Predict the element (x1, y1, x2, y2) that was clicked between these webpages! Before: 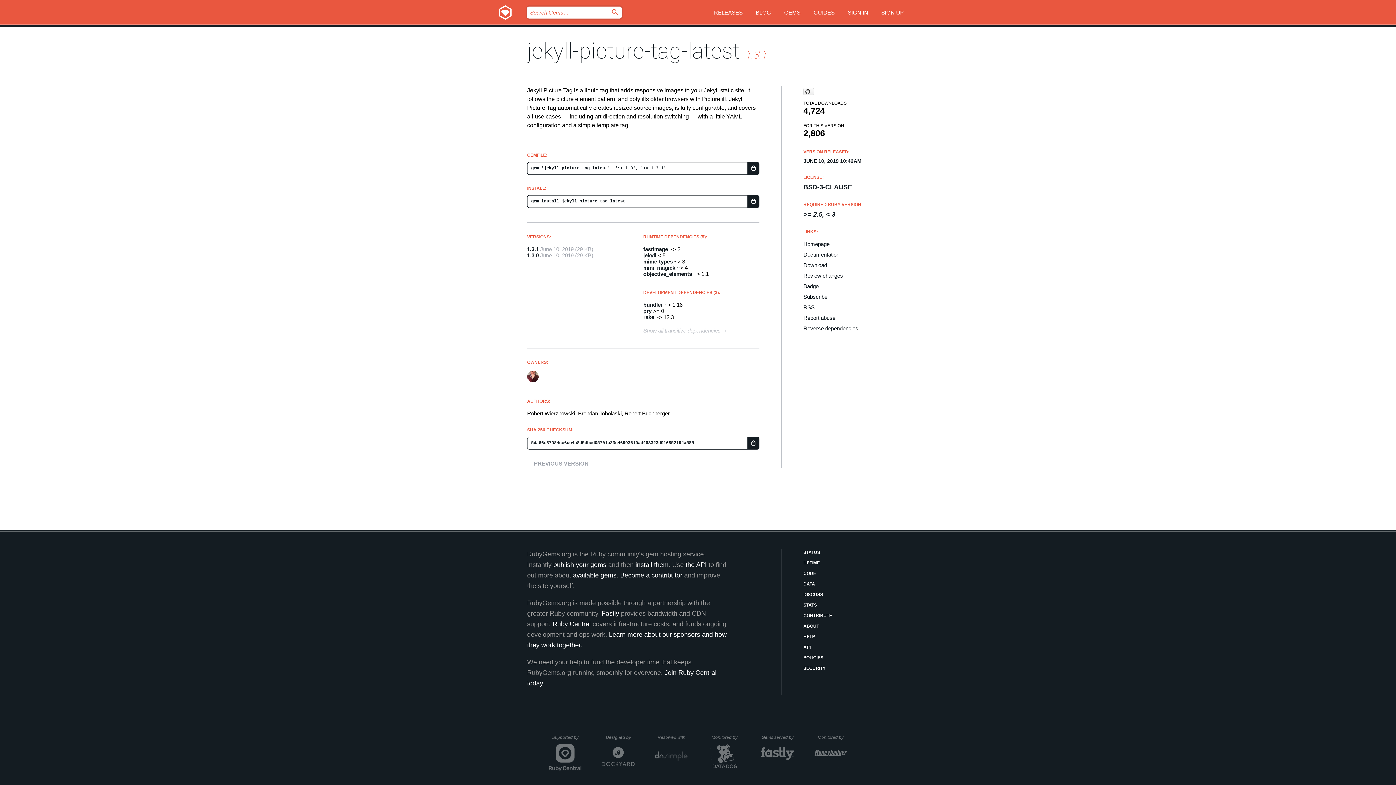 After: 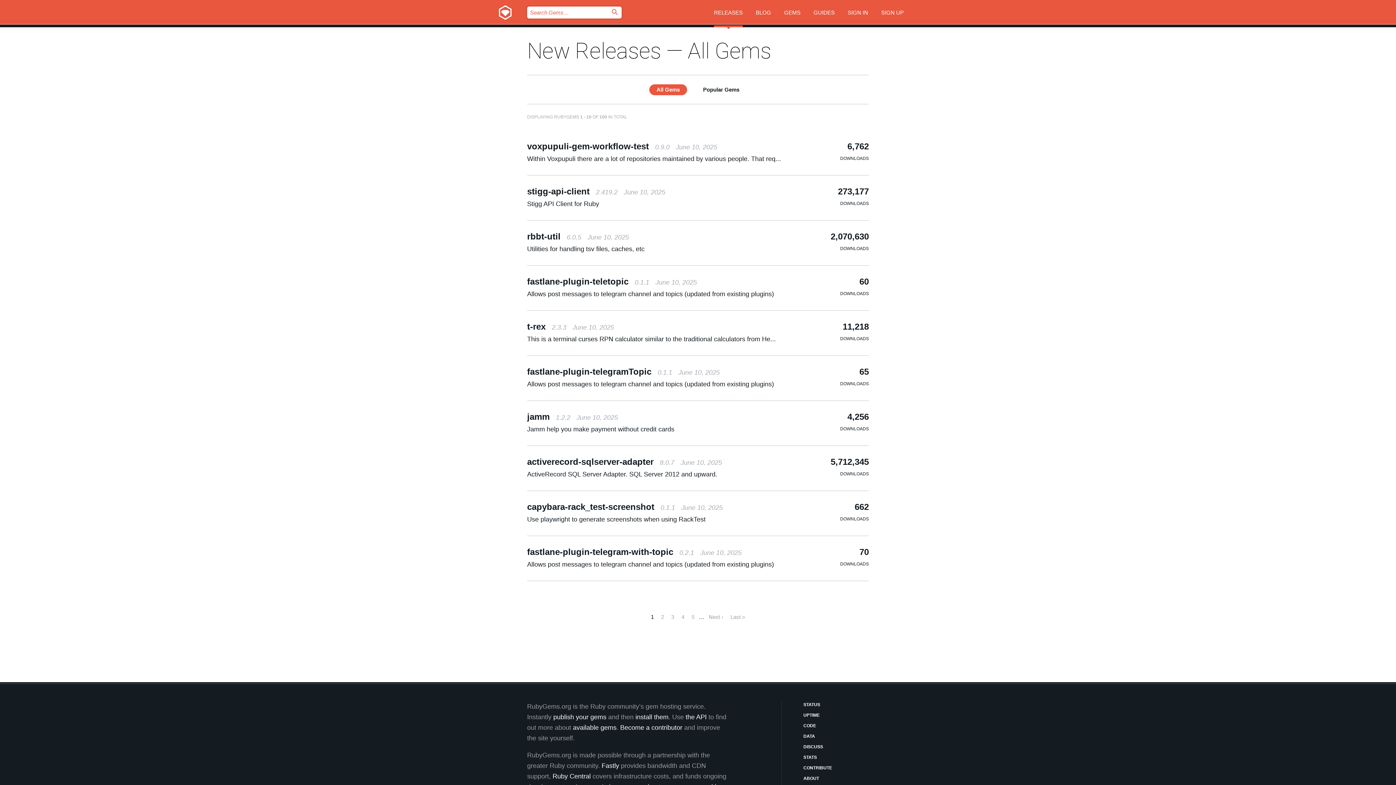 Action: bbox: (714, 0, 742, 27) label: RELEASES